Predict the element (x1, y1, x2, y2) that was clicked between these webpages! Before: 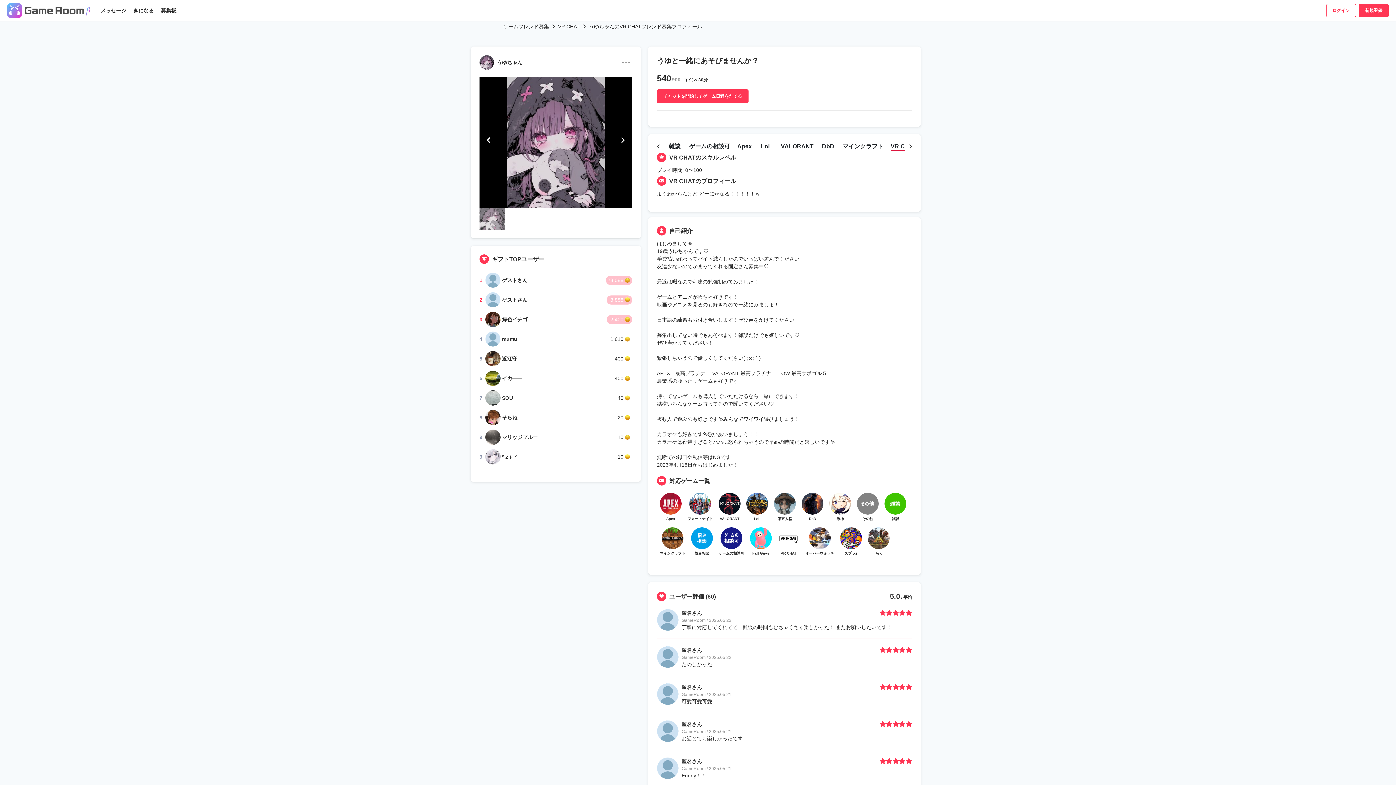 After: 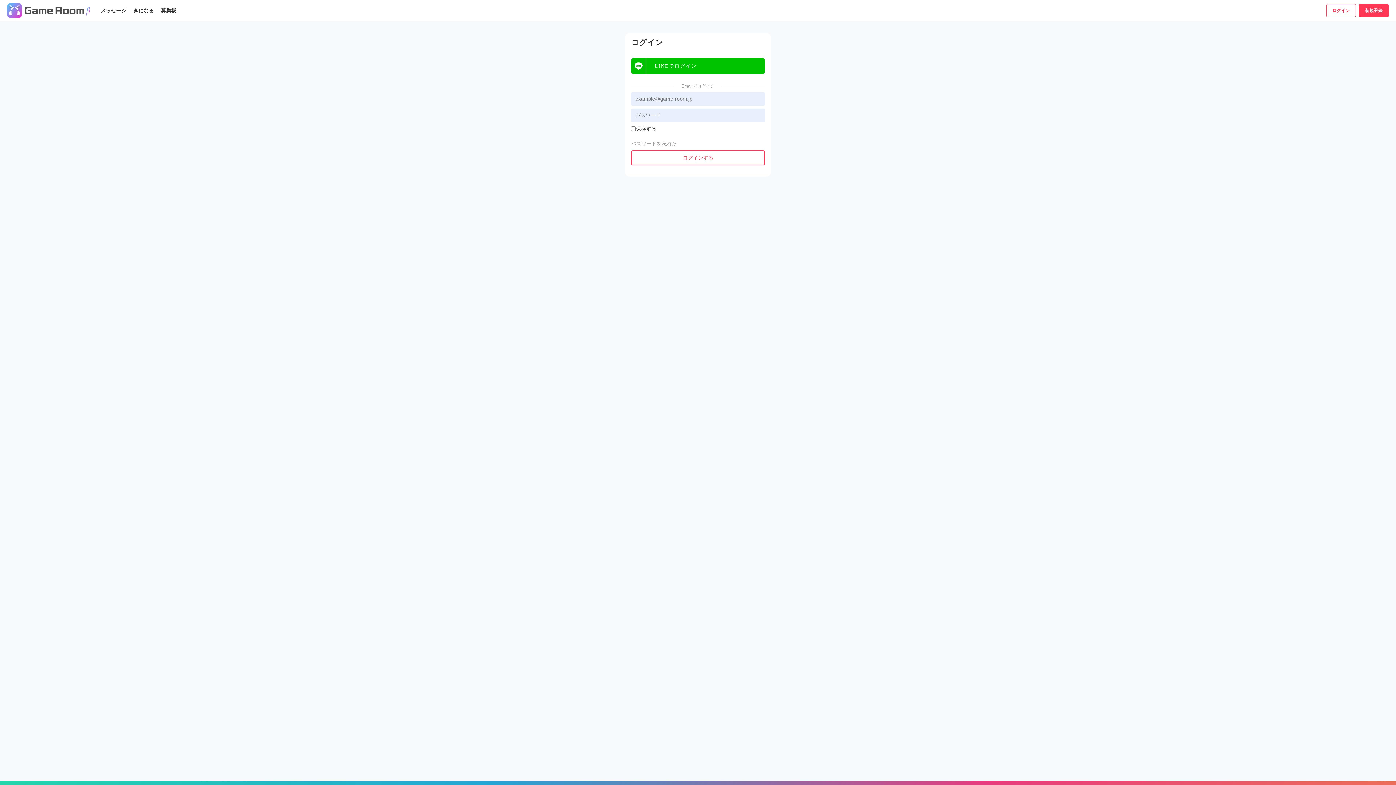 Action: label: ログイン bbox: (1326, 4, 1356, 17)